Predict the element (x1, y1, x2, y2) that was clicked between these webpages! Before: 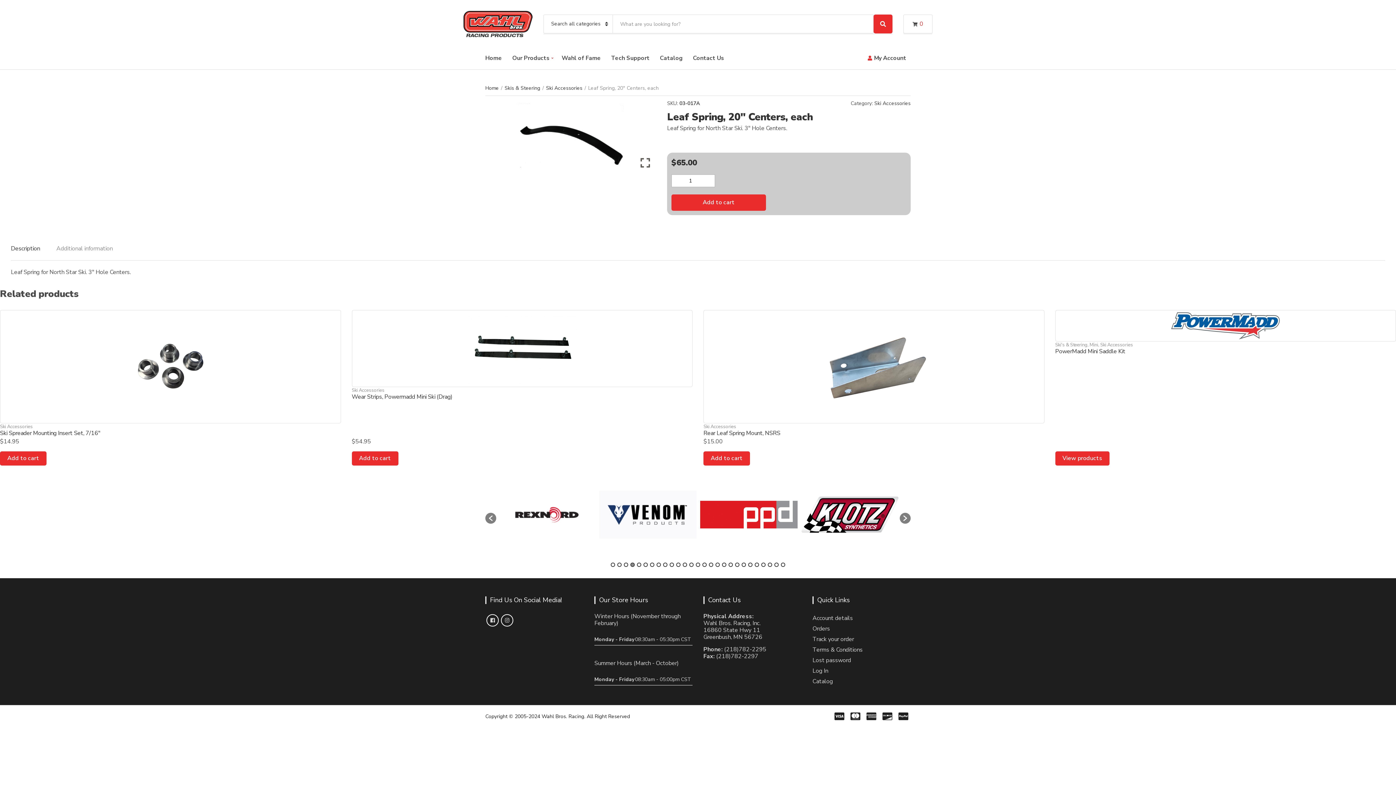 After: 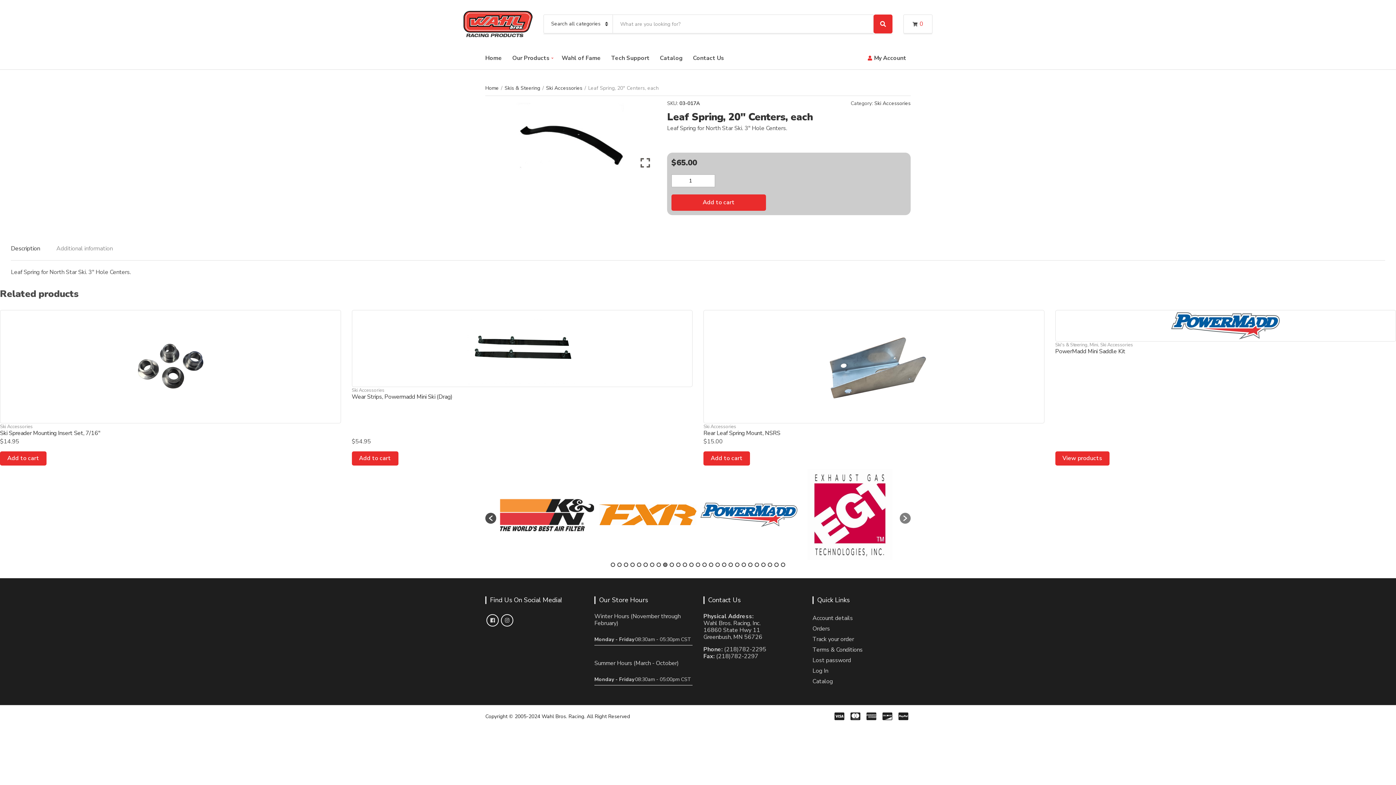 Action: bbox: (485, 513, 496, 524)